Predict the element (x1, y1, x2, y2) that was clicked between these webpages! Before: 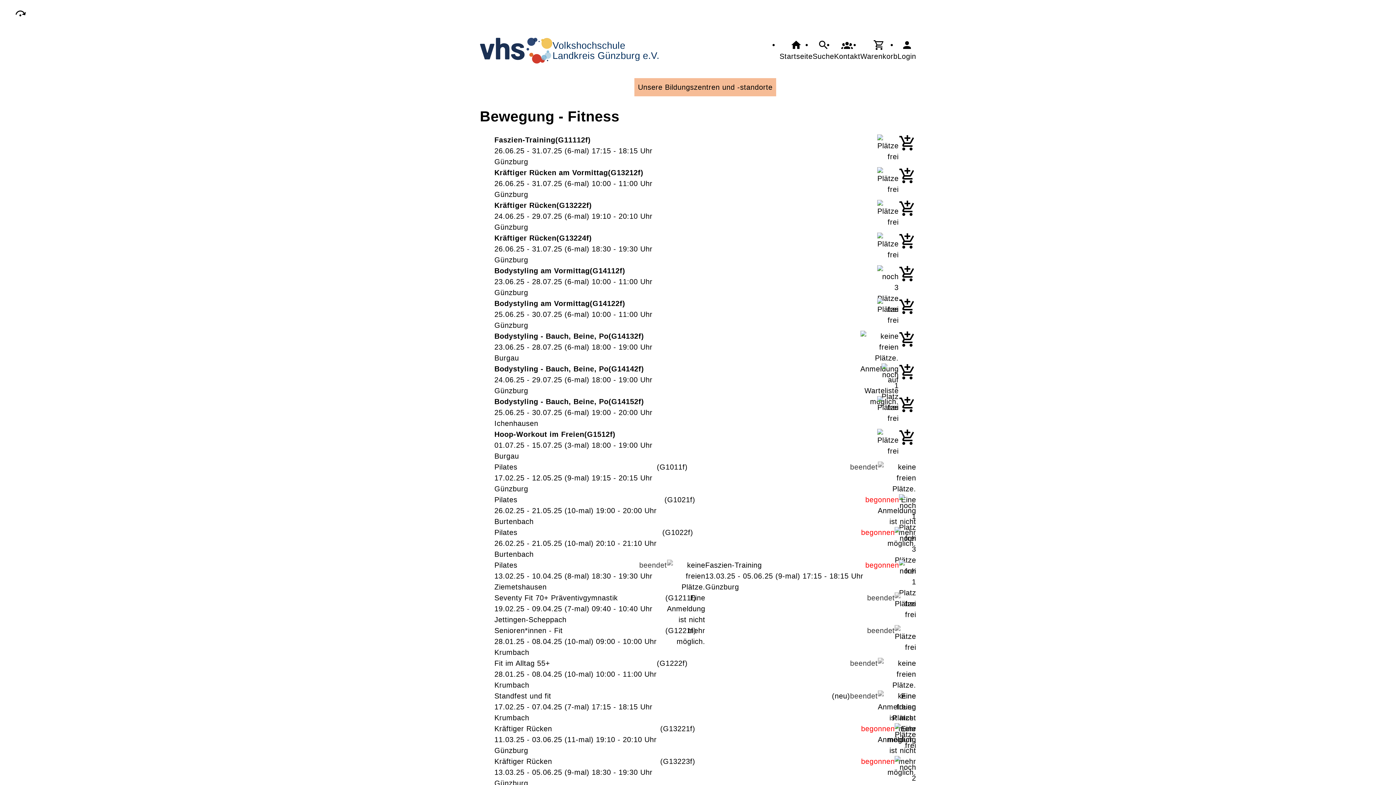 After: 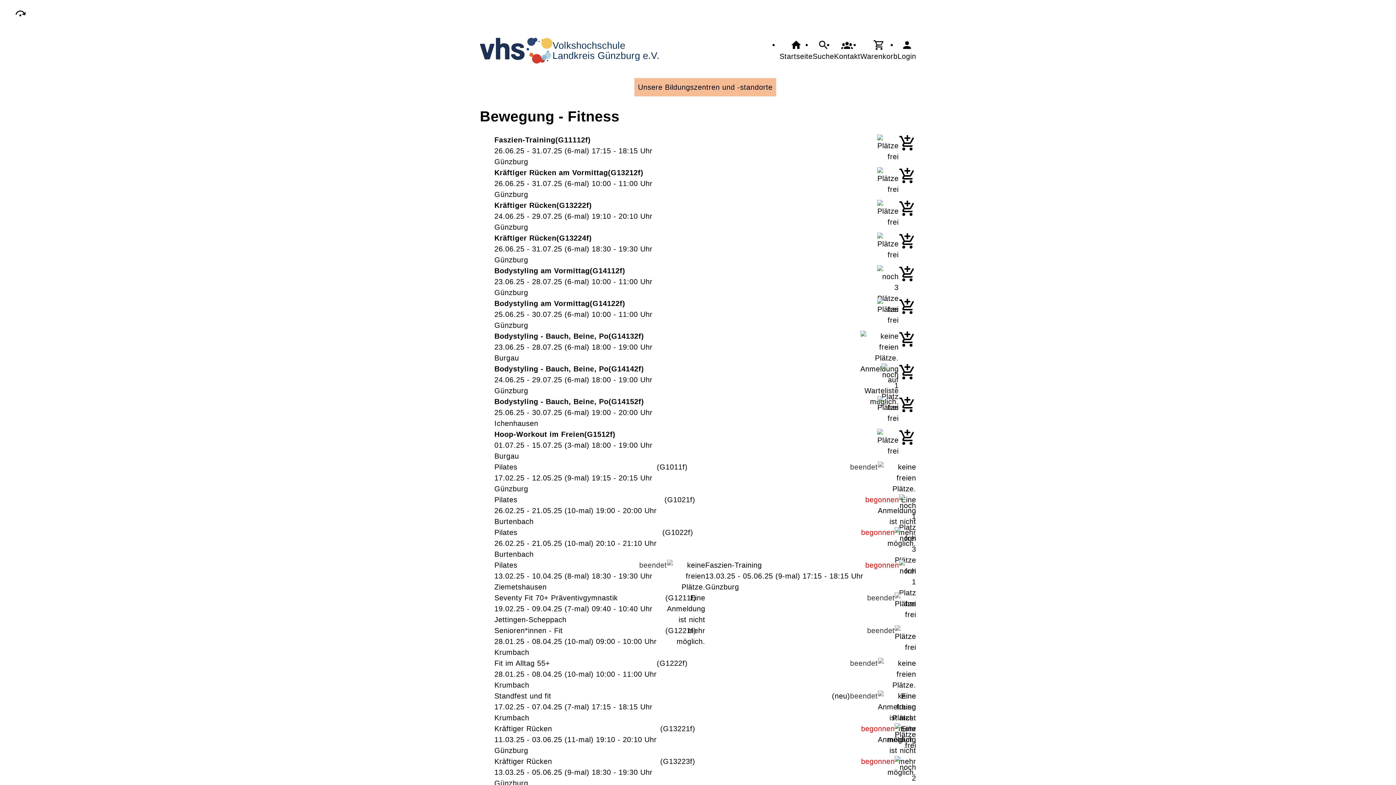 Action: bbox: (898, 429, 916, 446)